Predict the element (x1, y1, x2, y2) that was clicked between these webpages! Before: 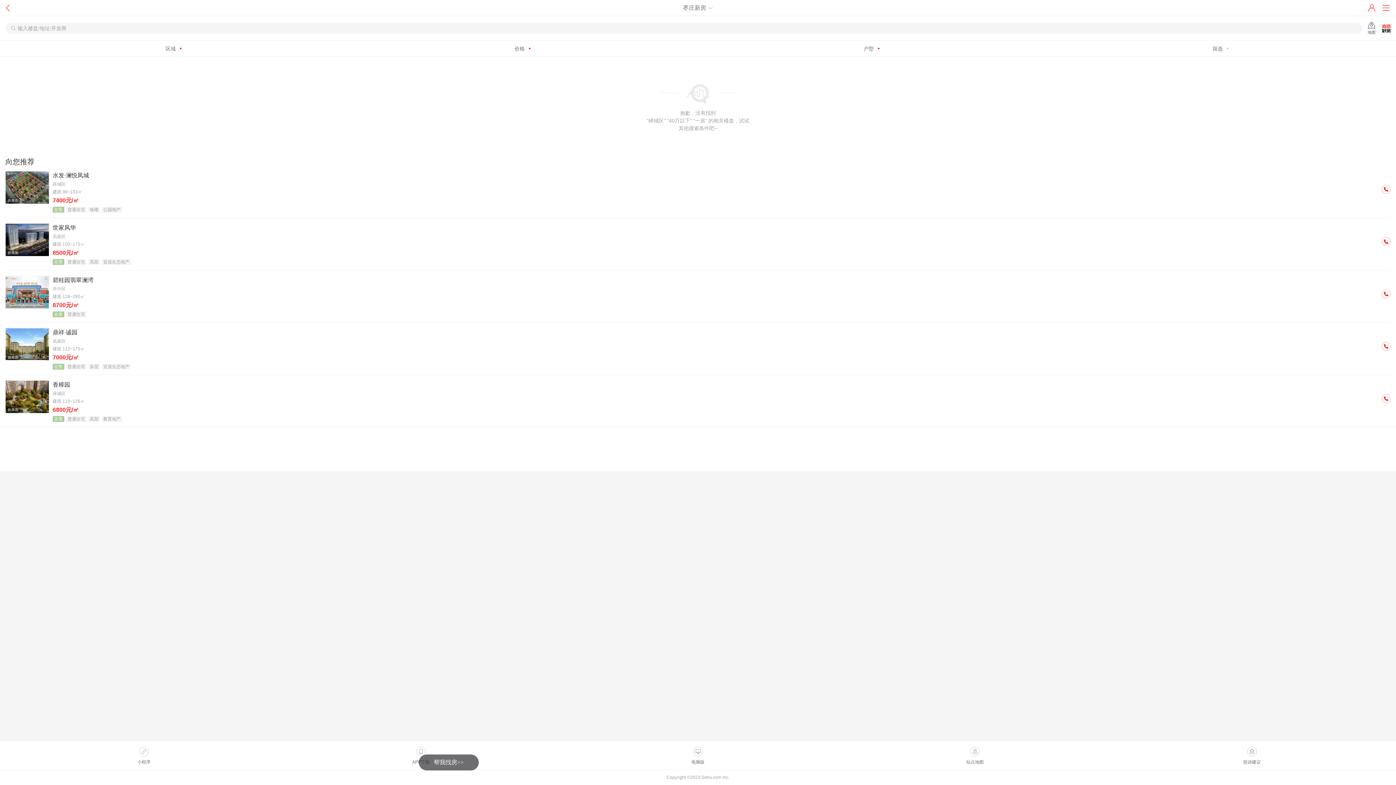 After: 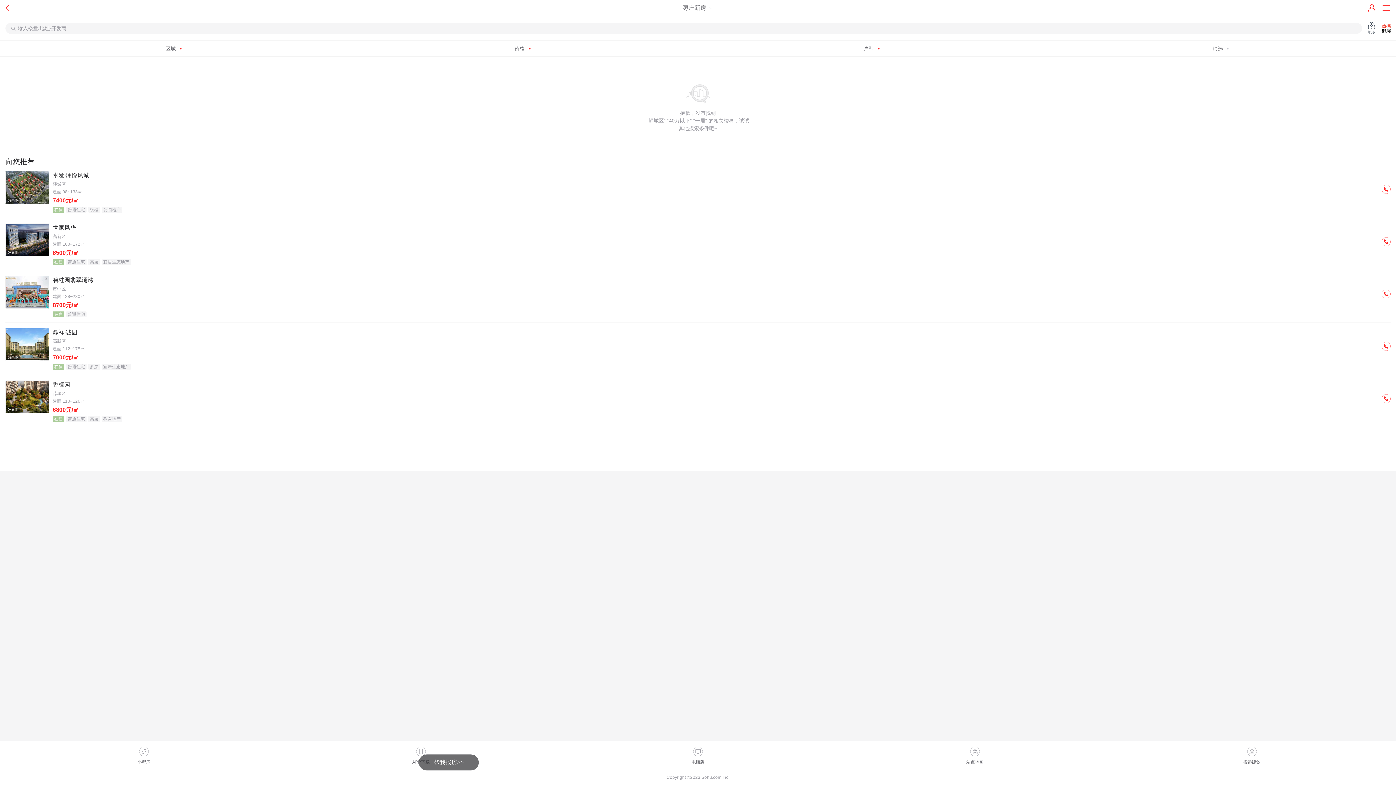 Action: label: 小程序 bbox: (137, 747, 150, 766)